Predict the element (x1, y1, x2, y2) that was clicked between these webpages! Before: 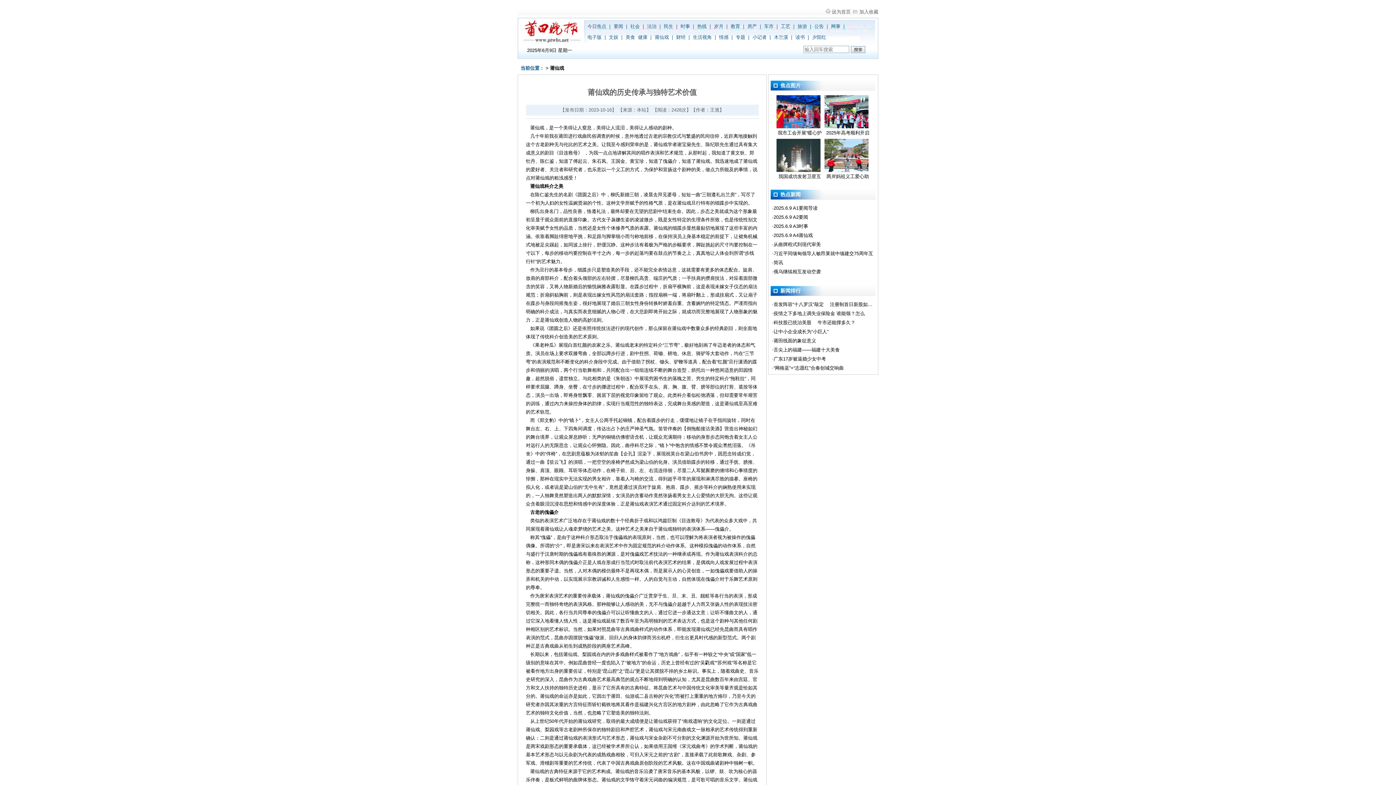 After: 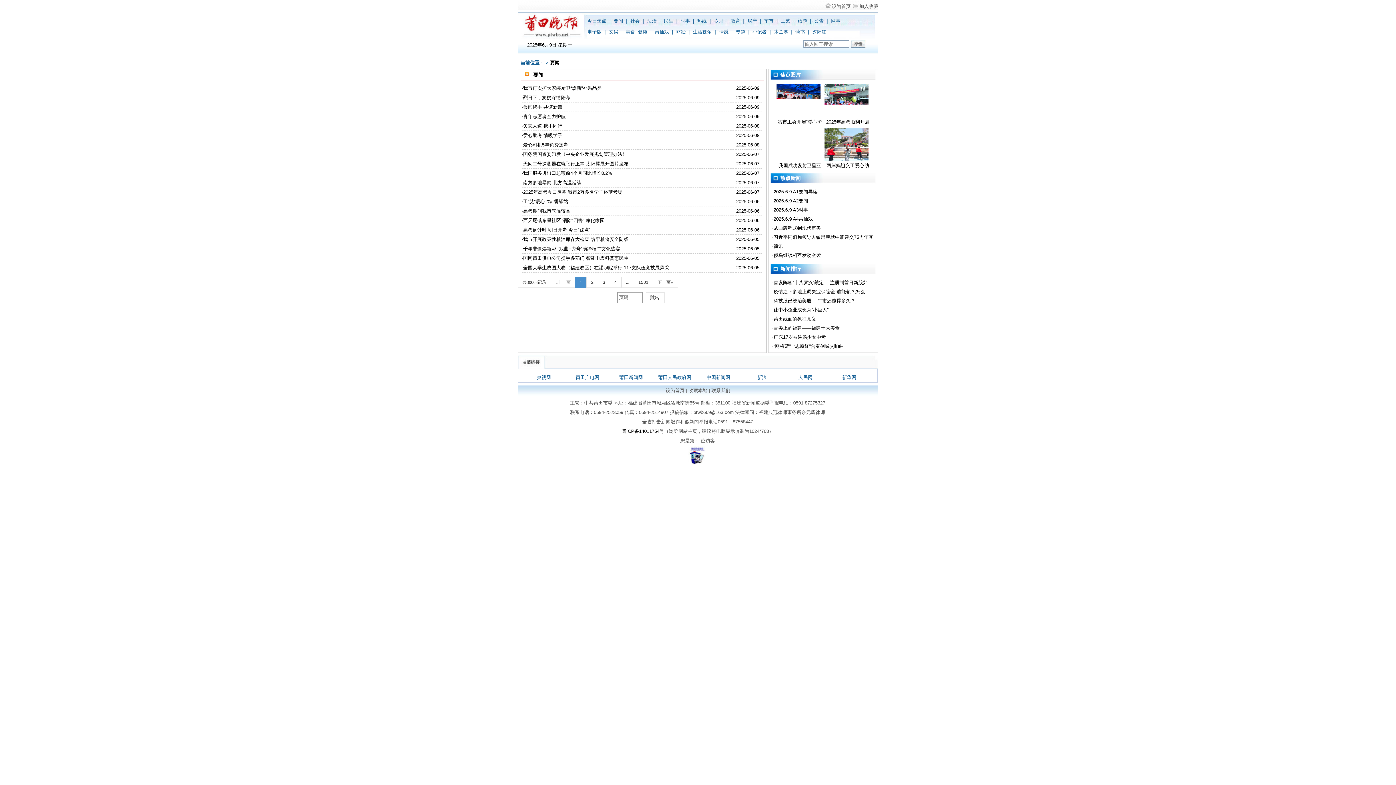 Action: bbox: (613, 23, 623, 29) label: 要闻